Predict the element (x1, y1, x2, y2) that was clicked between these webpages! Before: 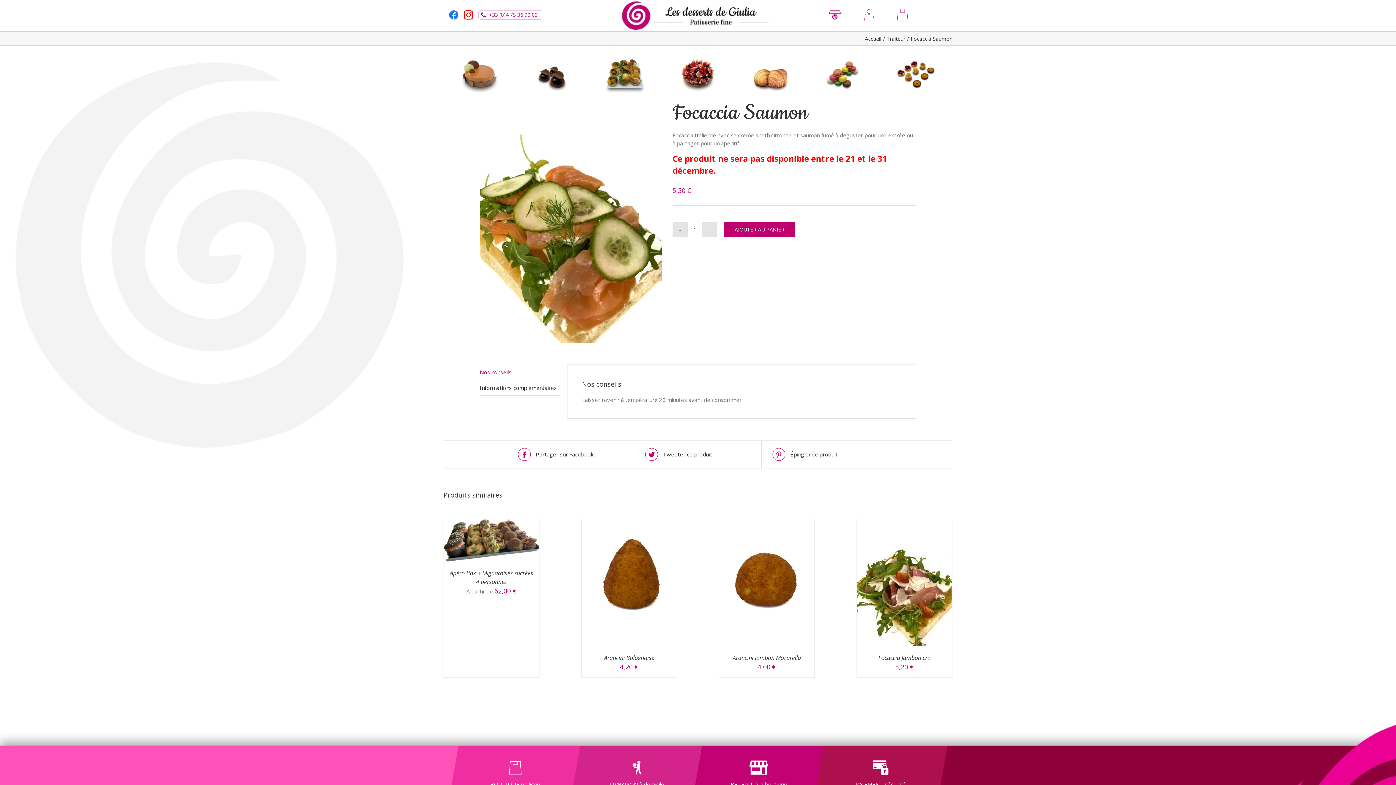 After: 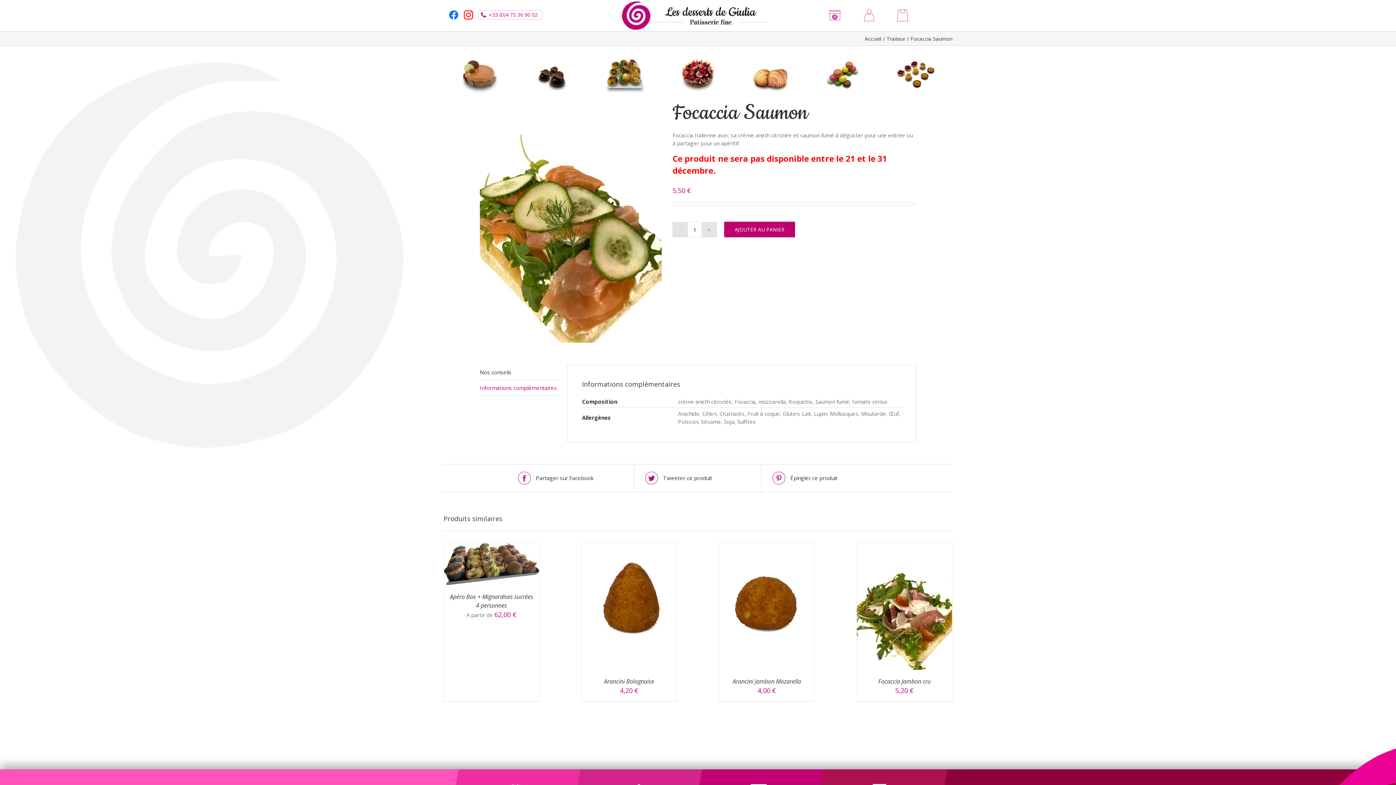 Action: bbox: (480, 380, 560, 395) label: Informations complémentaires